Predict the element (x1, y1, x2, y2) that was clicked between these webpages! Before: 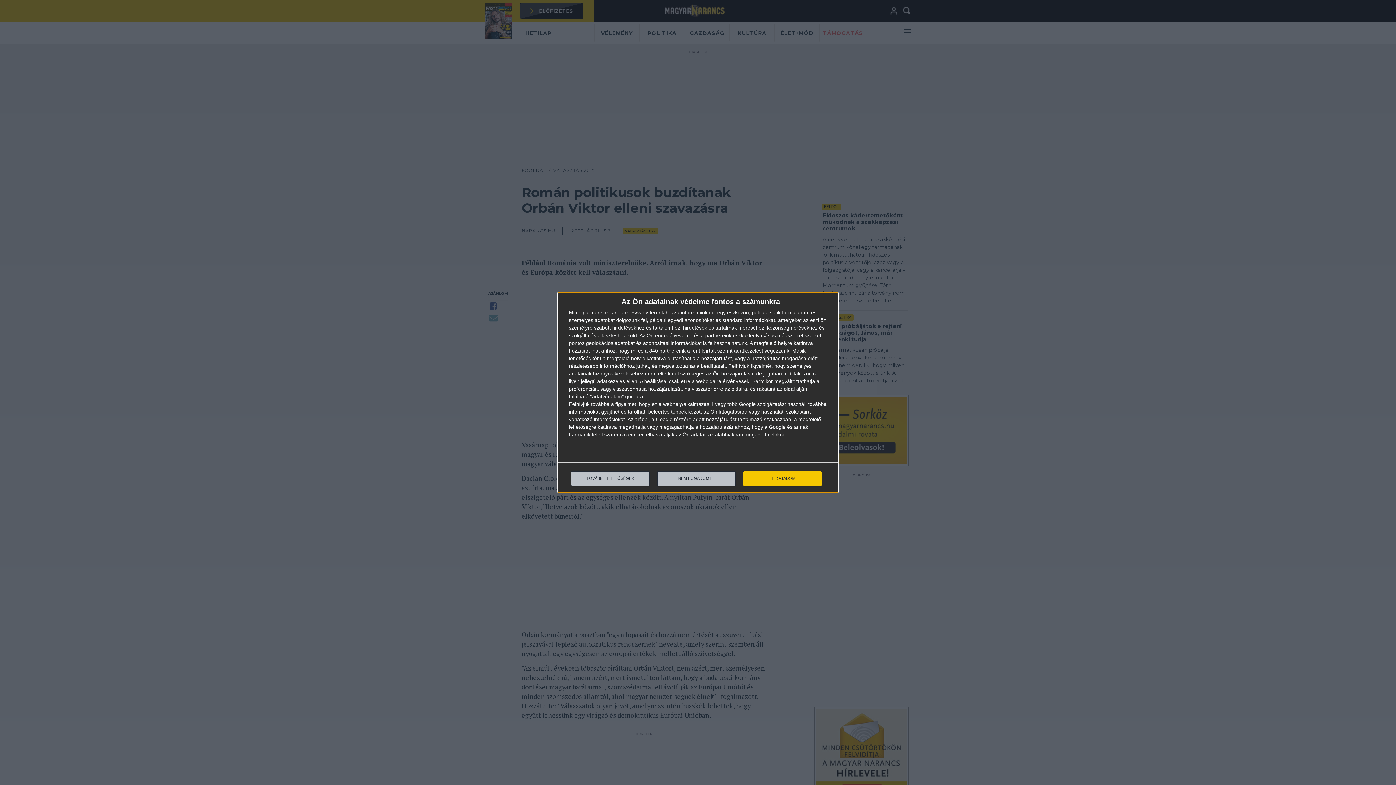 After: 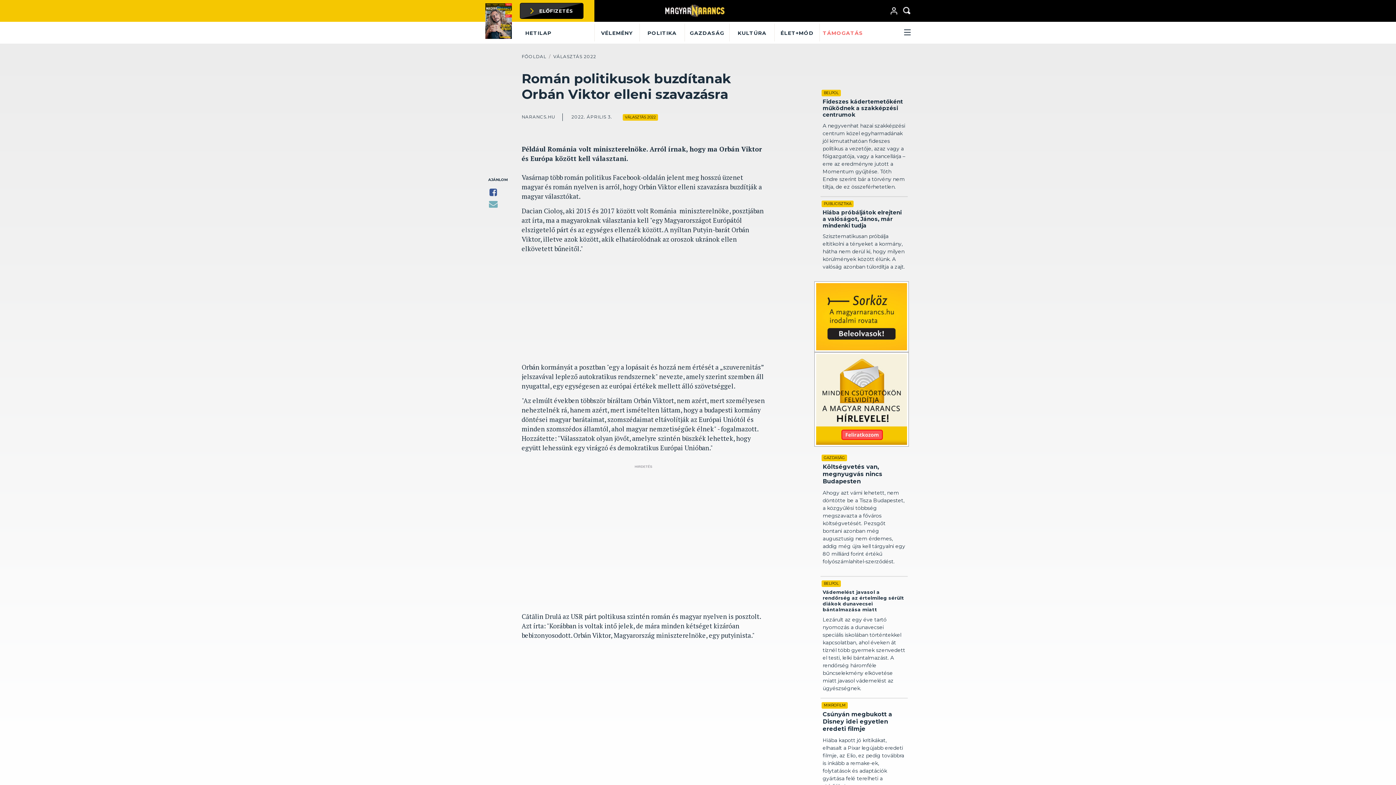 Action: label: ELFOGADOM bbox: (743, 471, 821, 486)